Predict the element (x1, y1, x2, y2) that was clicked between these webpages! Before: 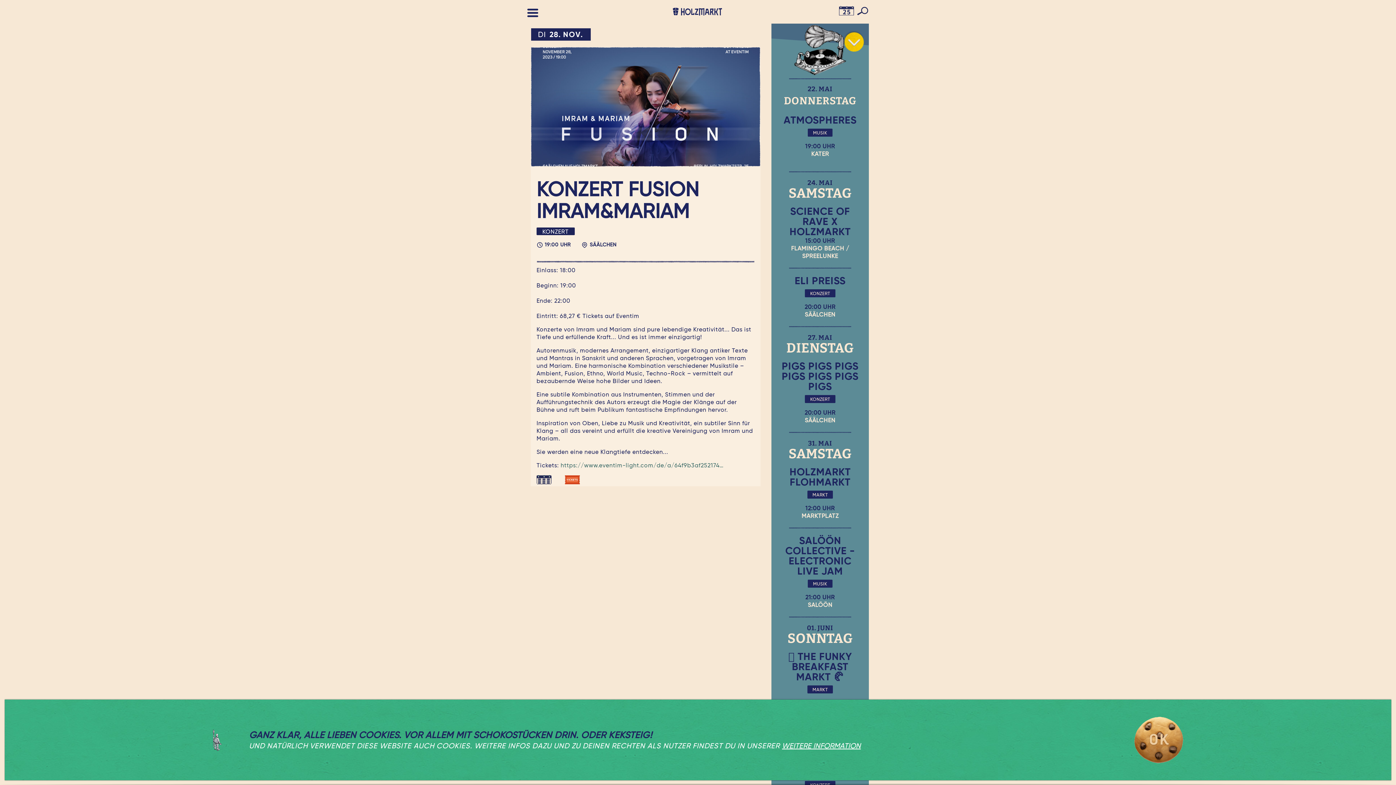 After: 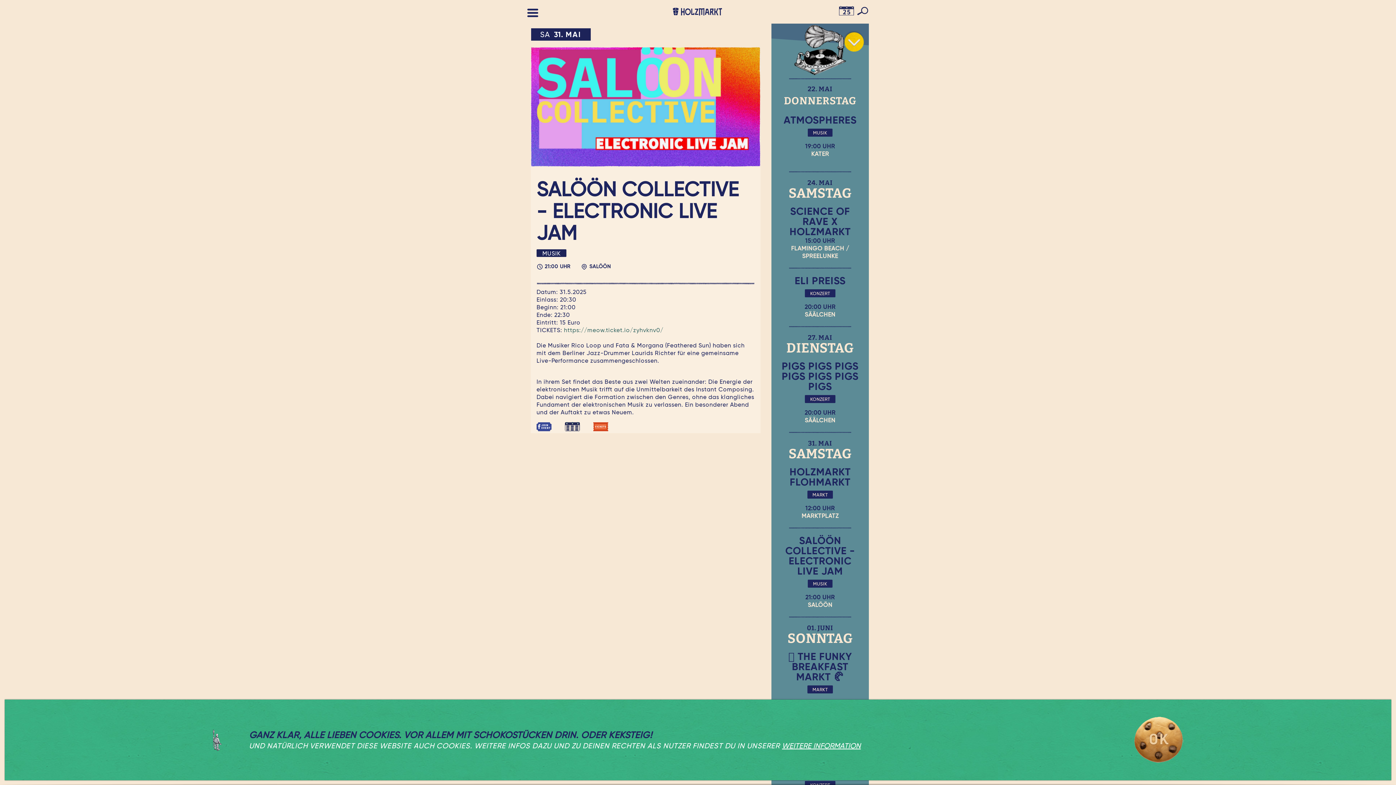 Action: label: SALÖÖN COLLECTIVE - ELECTRONIC LIVE JAM bbox: (778, 535, 861, 576)